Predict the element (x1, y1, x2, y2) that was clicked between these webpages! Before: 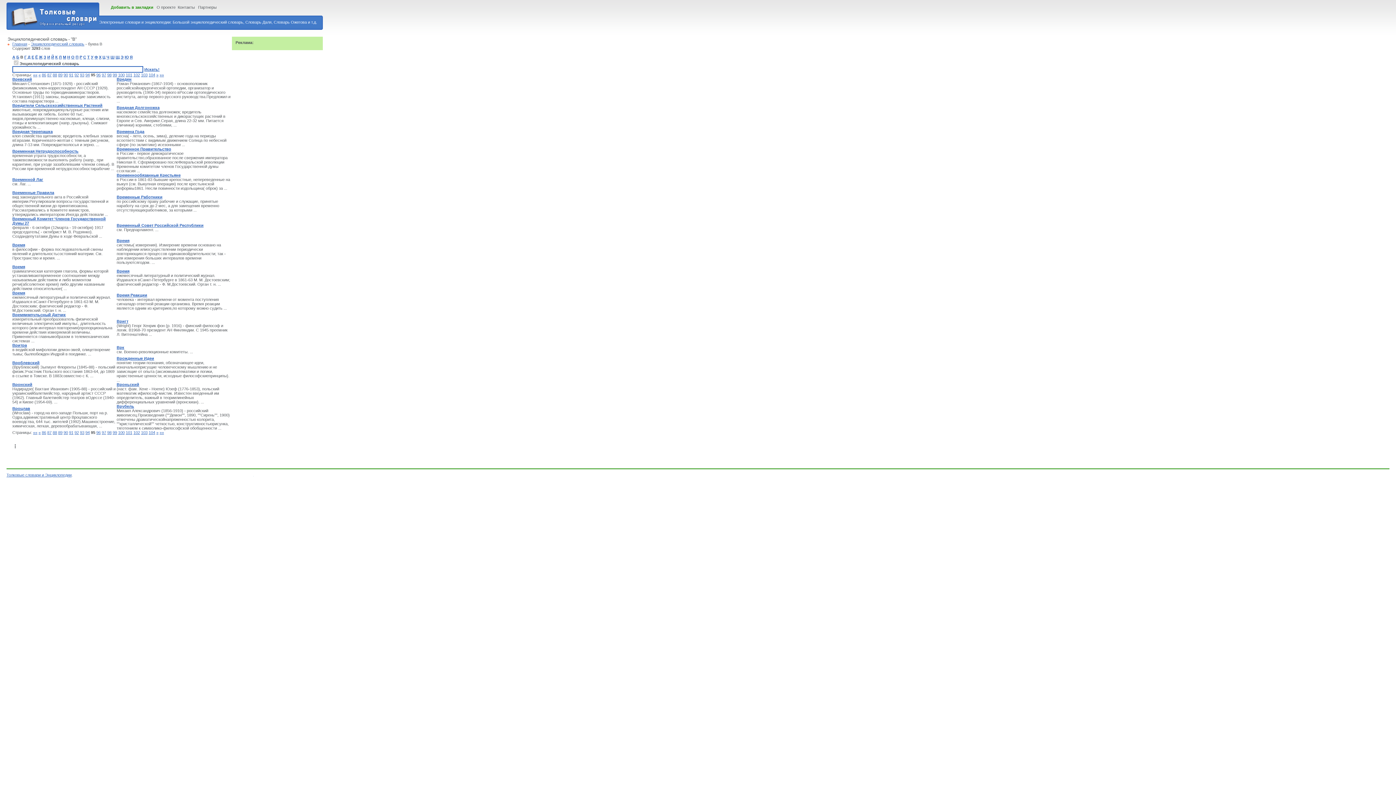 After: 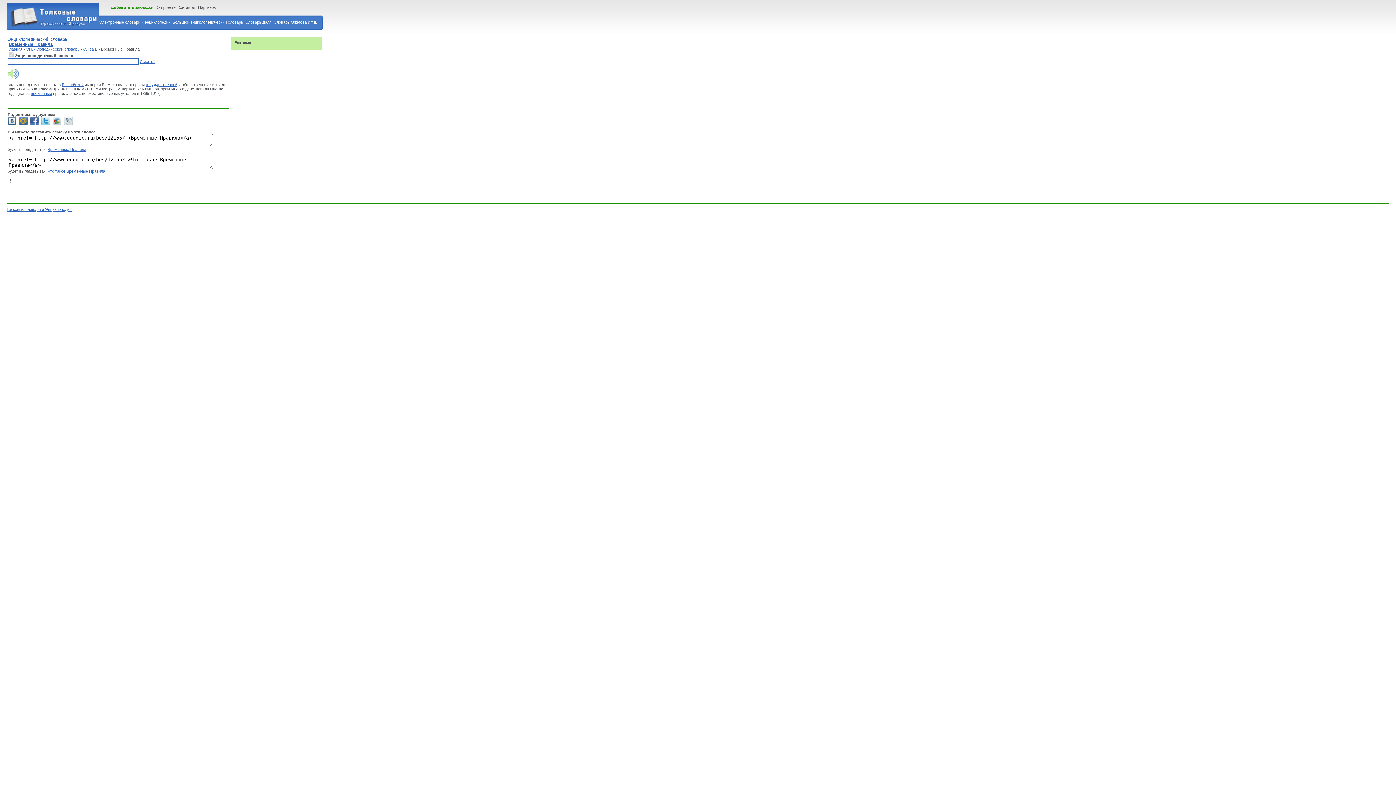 Action: bbox: (12, 190, 54, 194) label: Временные Правила